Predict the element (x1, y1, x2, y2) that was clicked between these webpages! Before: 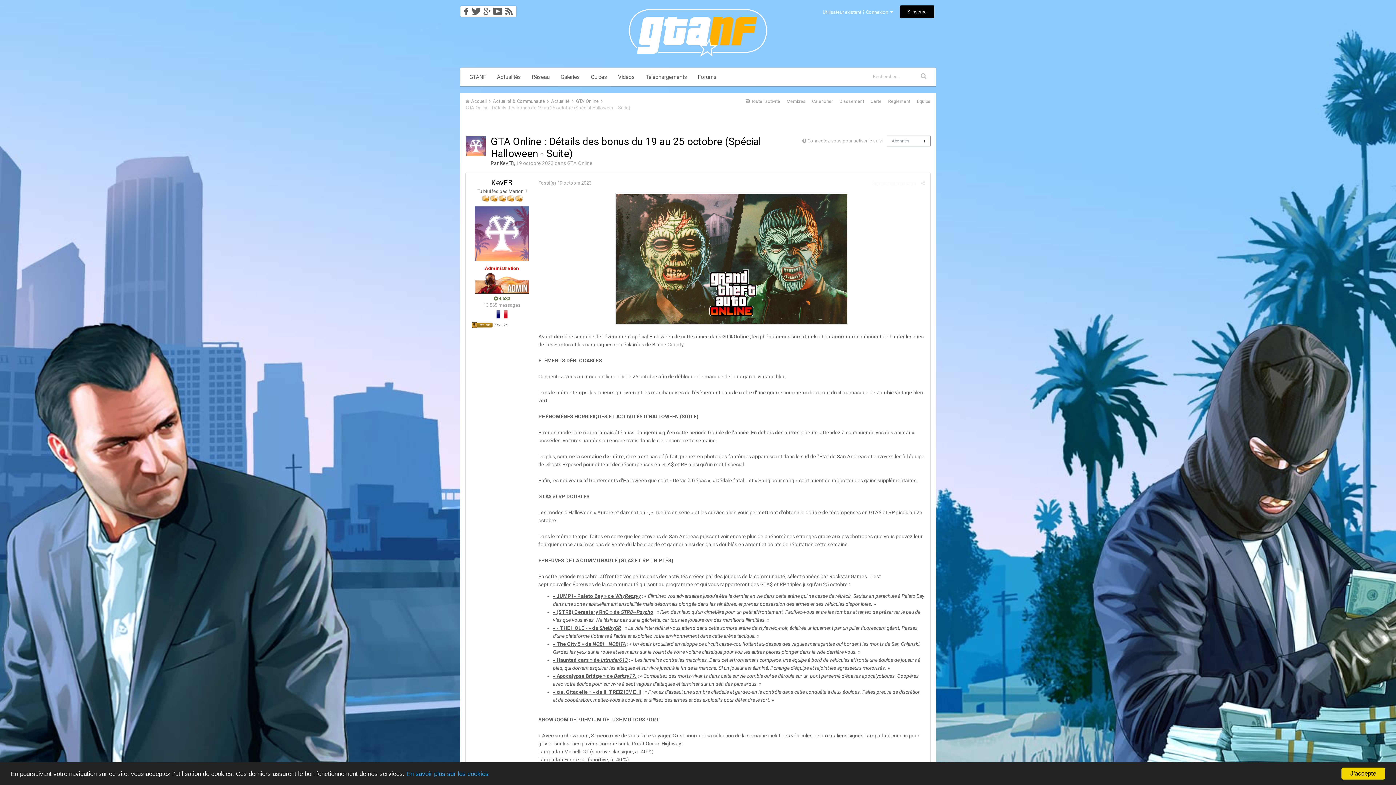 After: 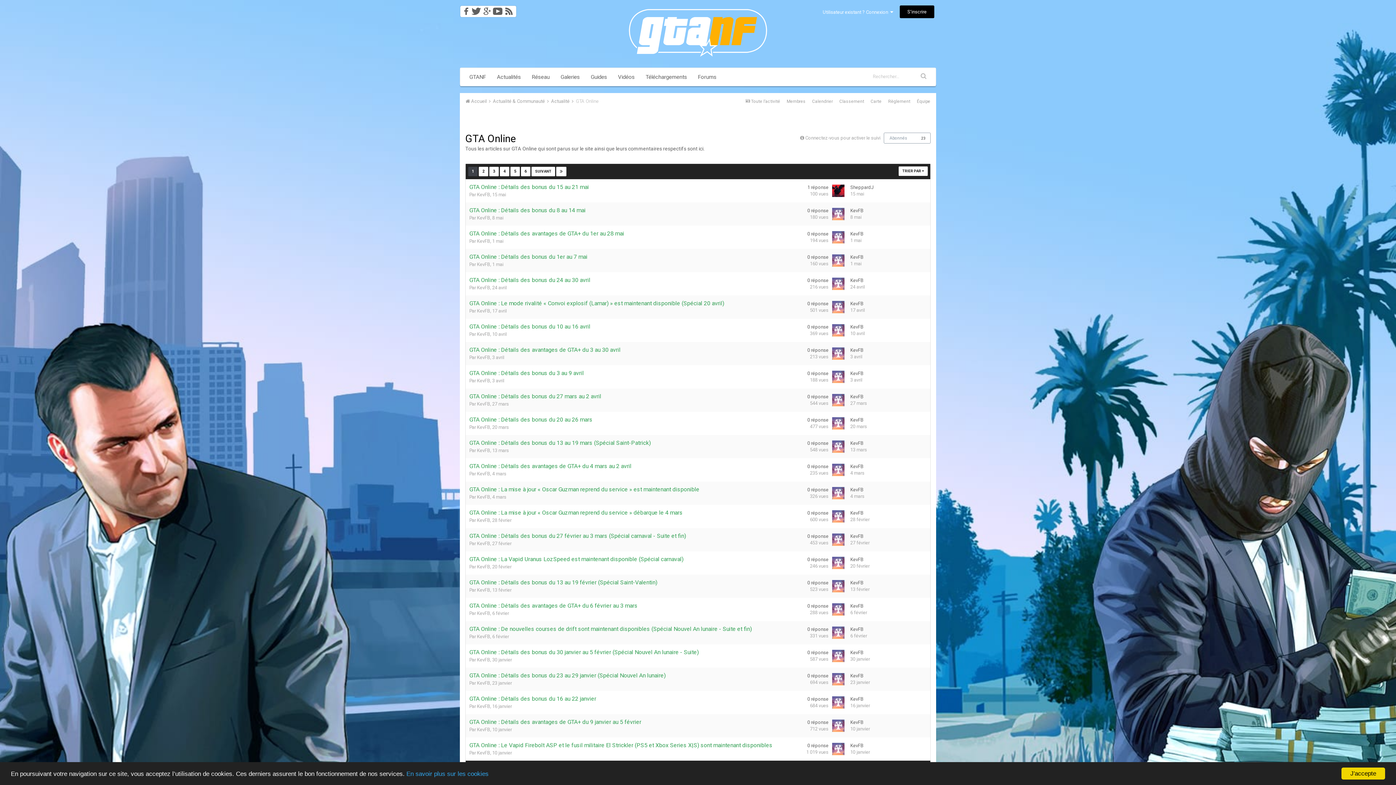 Action: bbox: (567, 160, 592, 166) label: GTA Online